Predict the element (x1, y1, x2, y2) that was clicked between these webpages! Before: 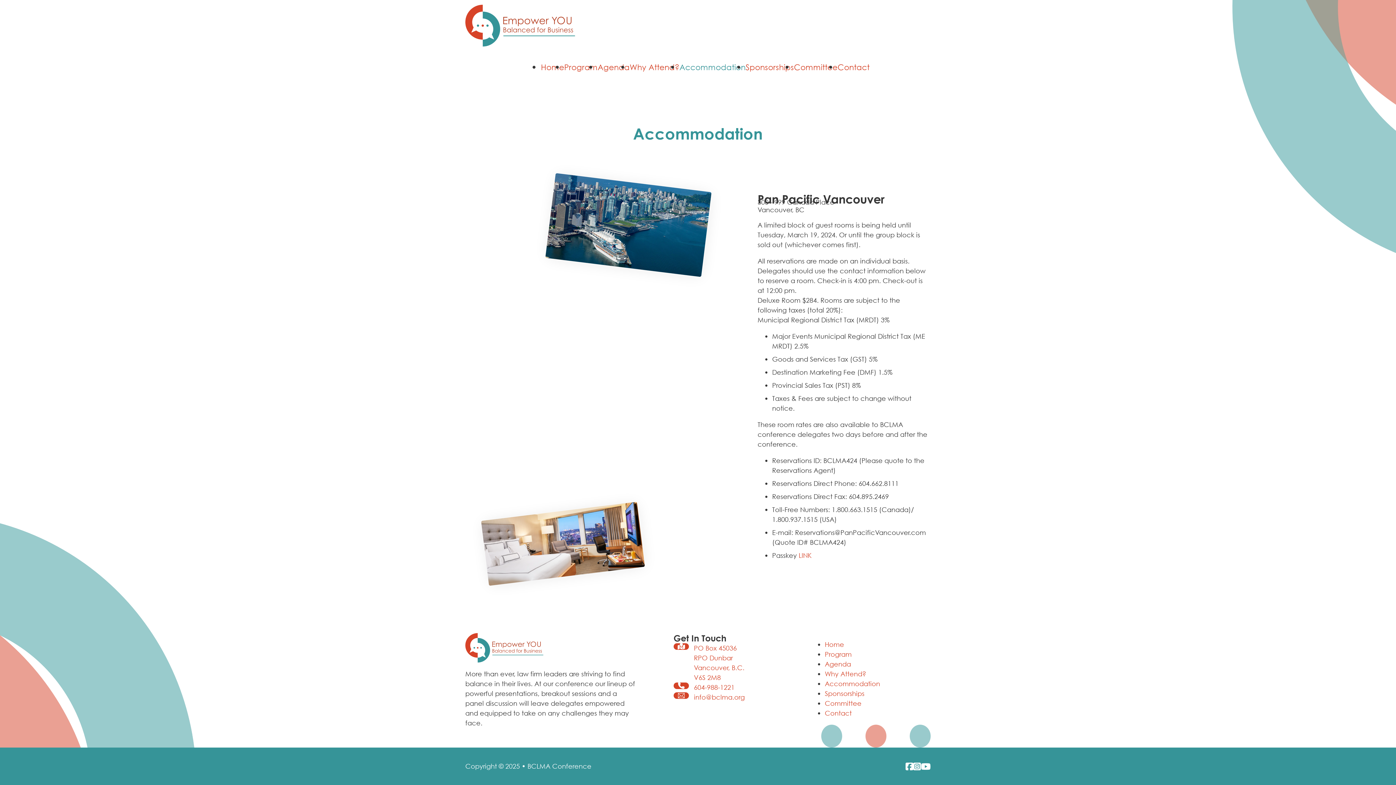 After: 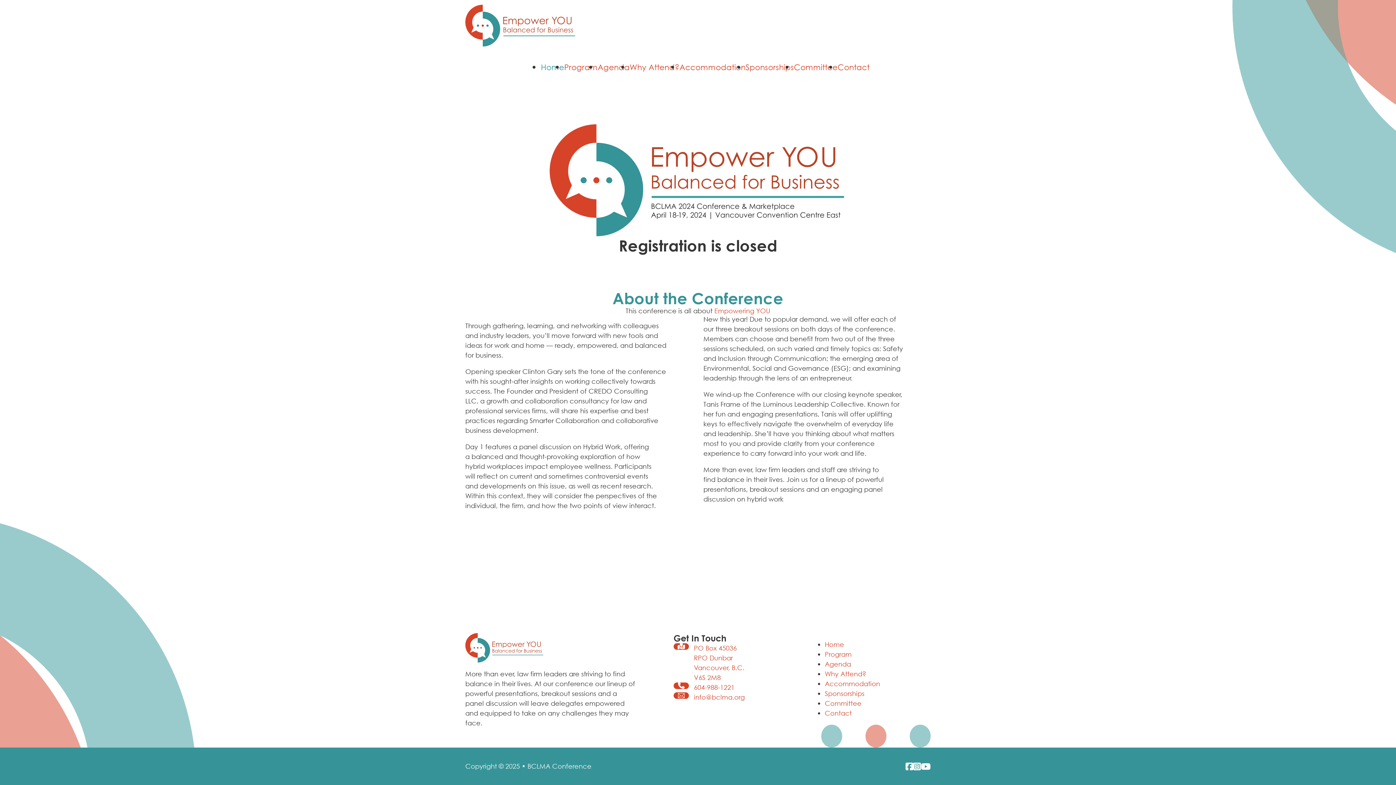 Action: bbox: (465, 643, 544, 651)